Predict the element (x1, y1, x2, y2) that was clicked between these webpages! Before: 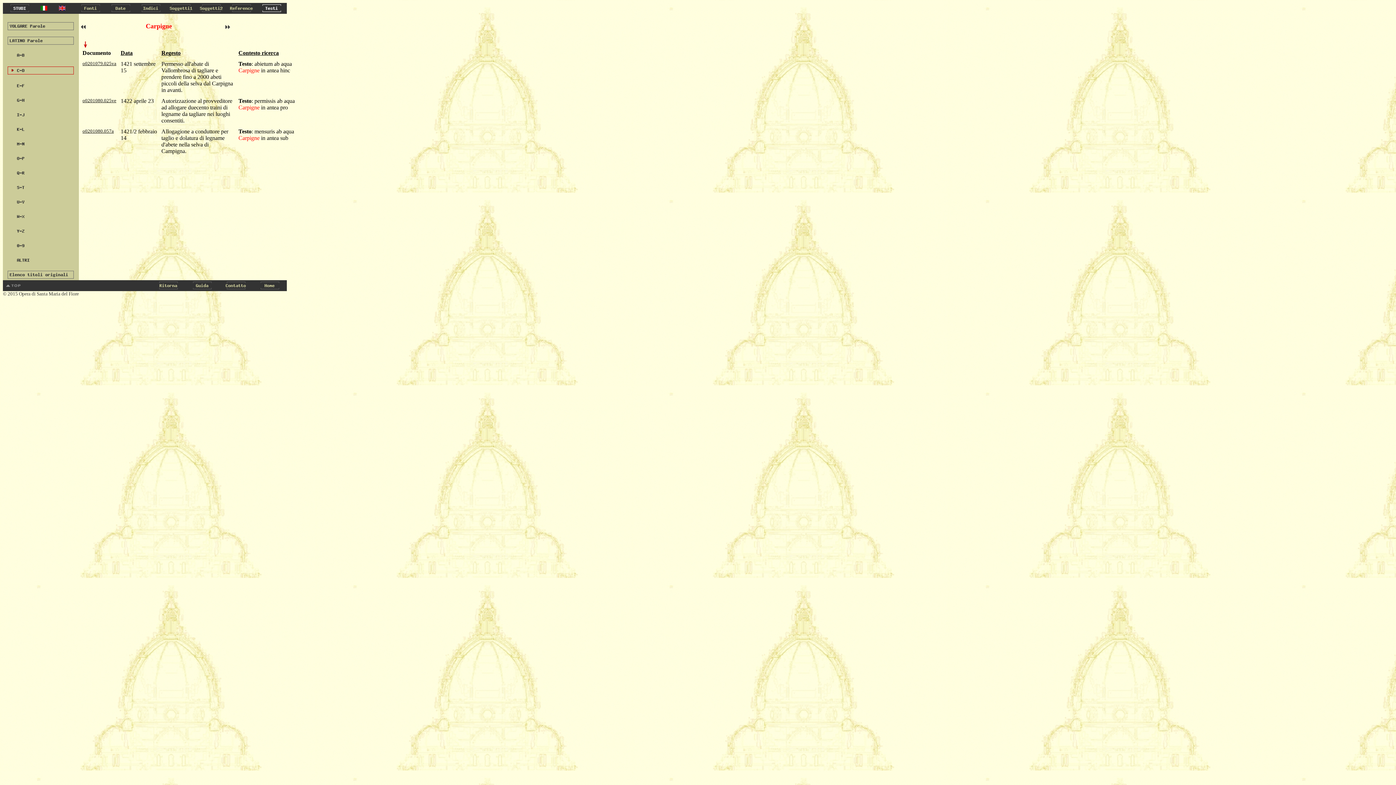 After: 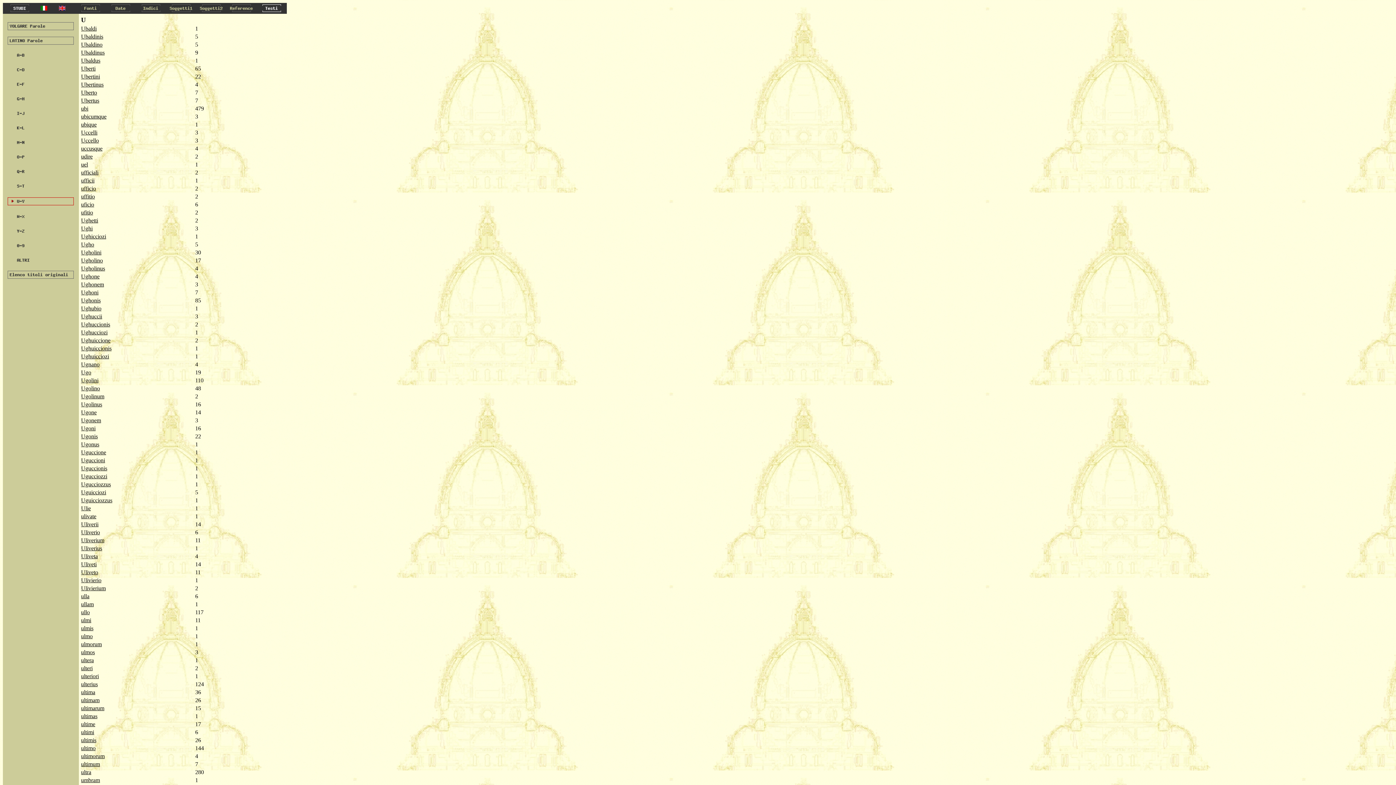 Action: label: 
 bbox: (7, 201, 73, 207)